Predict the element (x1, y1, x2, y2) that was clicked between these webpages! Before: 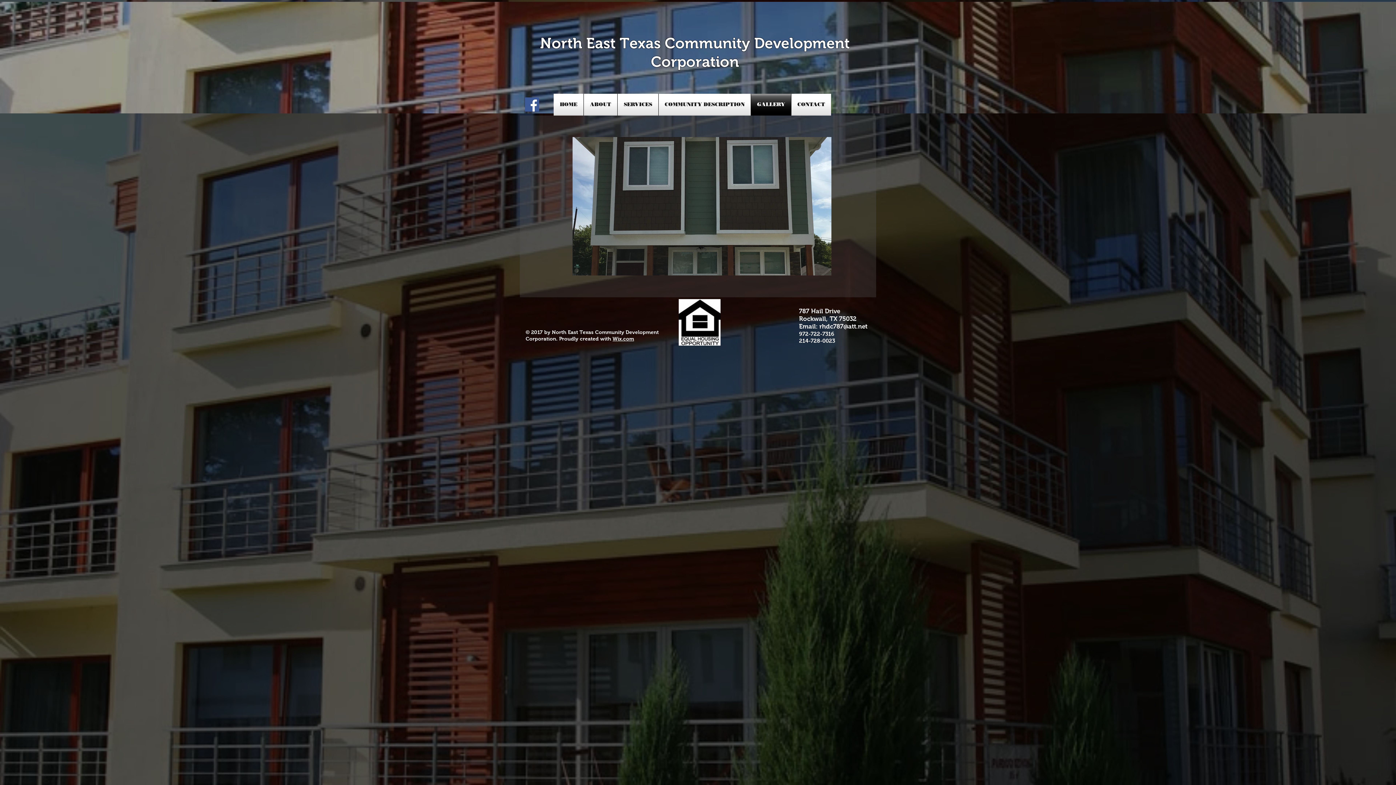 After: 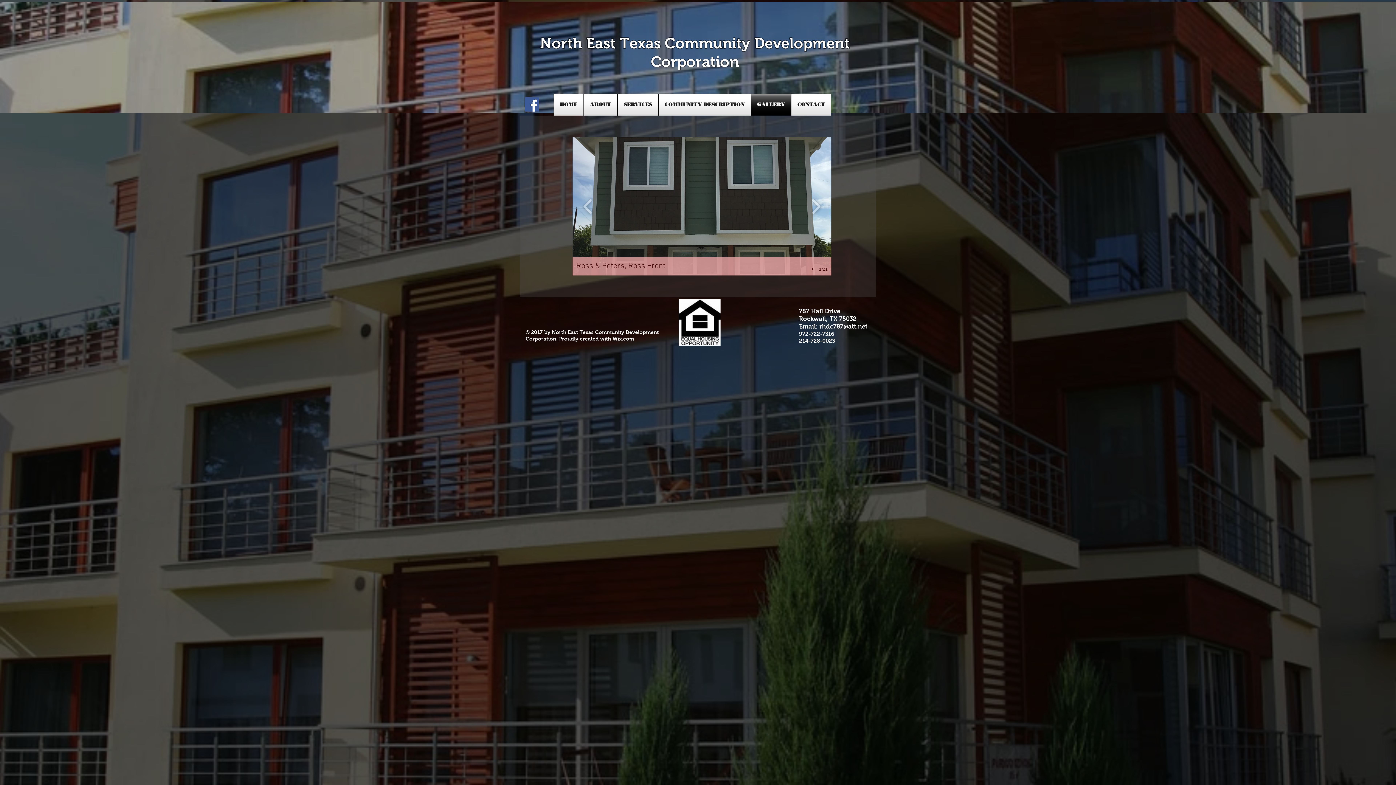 Action: bbox: (572, 137, 831, 275) label: Ross & Peters, Ross Front